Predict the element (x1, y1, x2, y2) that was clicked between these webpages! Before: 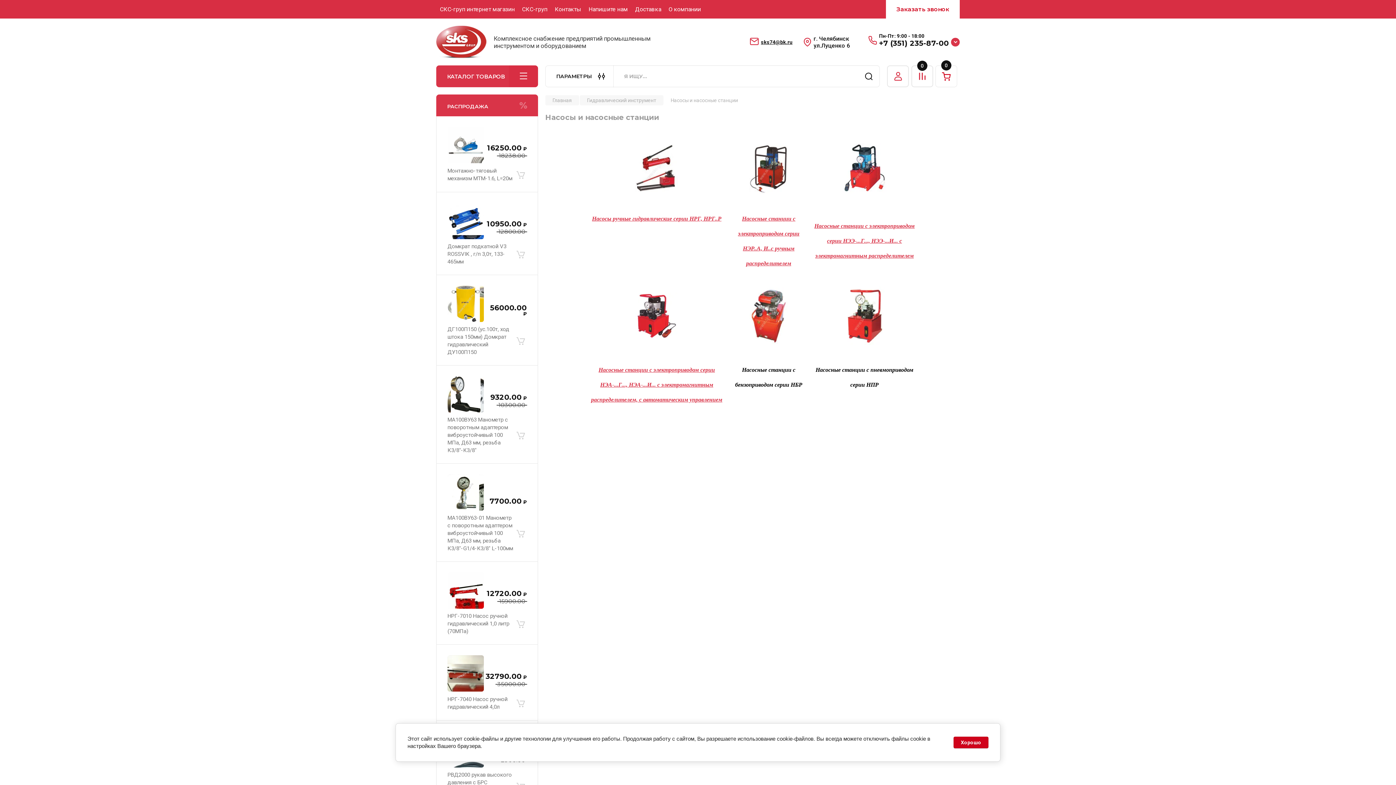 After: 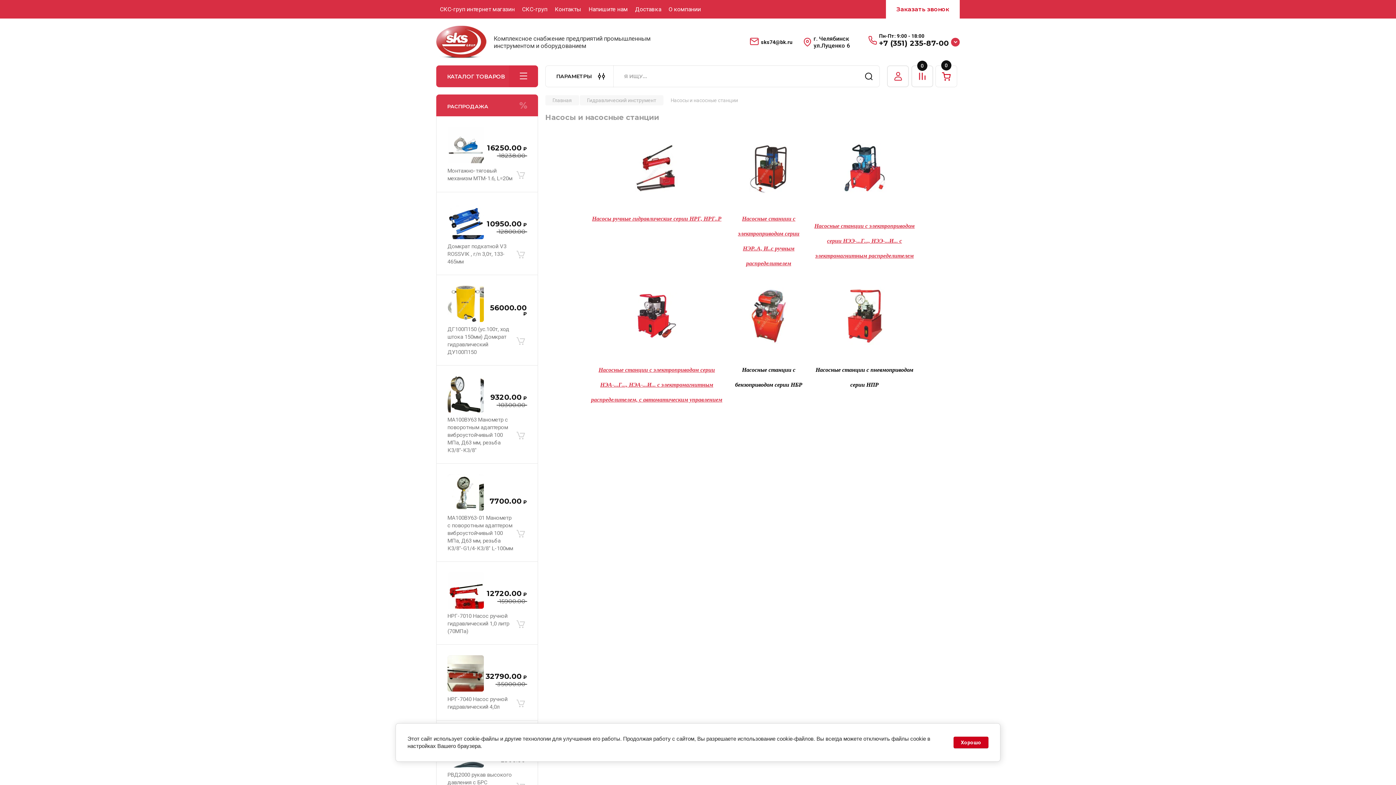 Action: bbox: (761, 39, 792, 45) label: sks74@bk.ru